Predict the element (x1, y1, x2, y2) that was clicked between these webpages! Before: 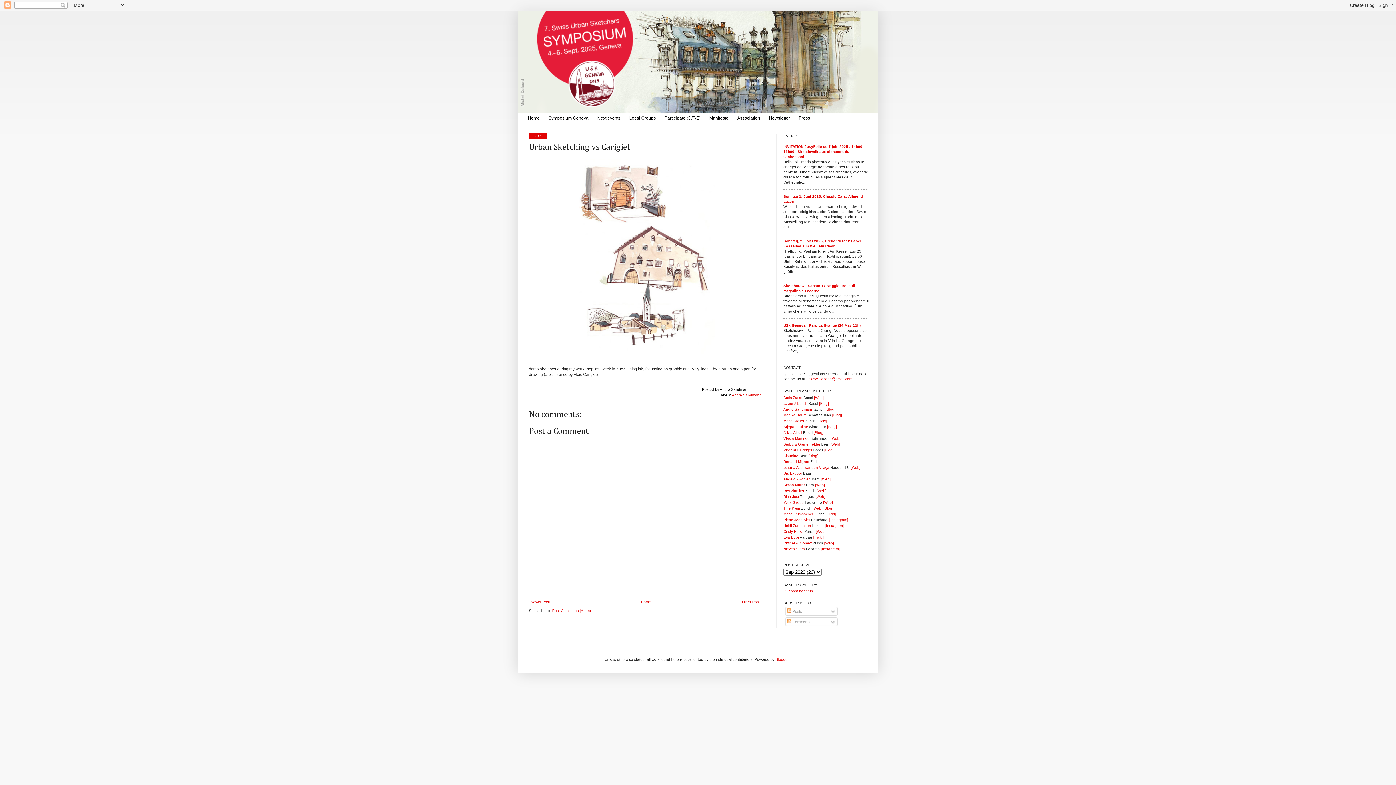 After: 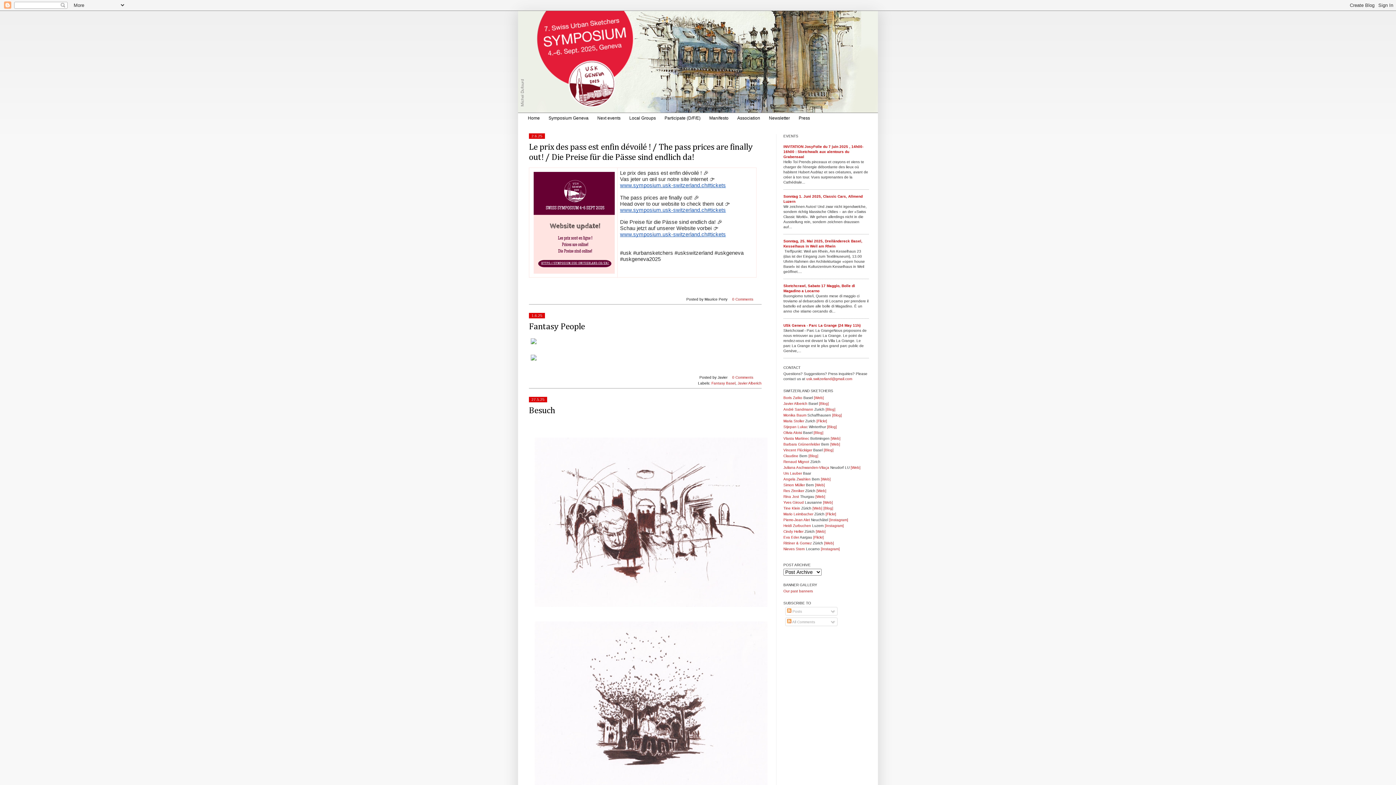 Action: bbox: (518, 10, 878, 112)